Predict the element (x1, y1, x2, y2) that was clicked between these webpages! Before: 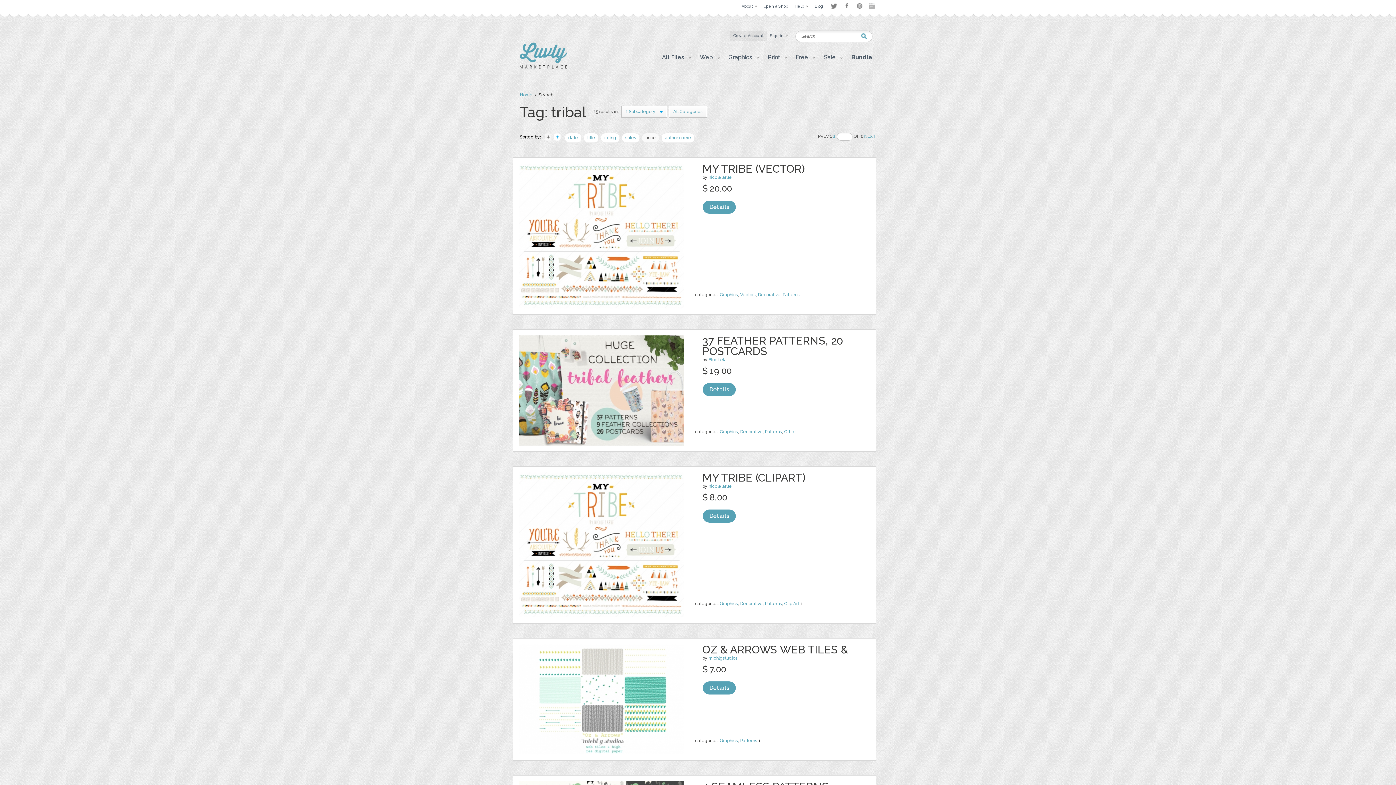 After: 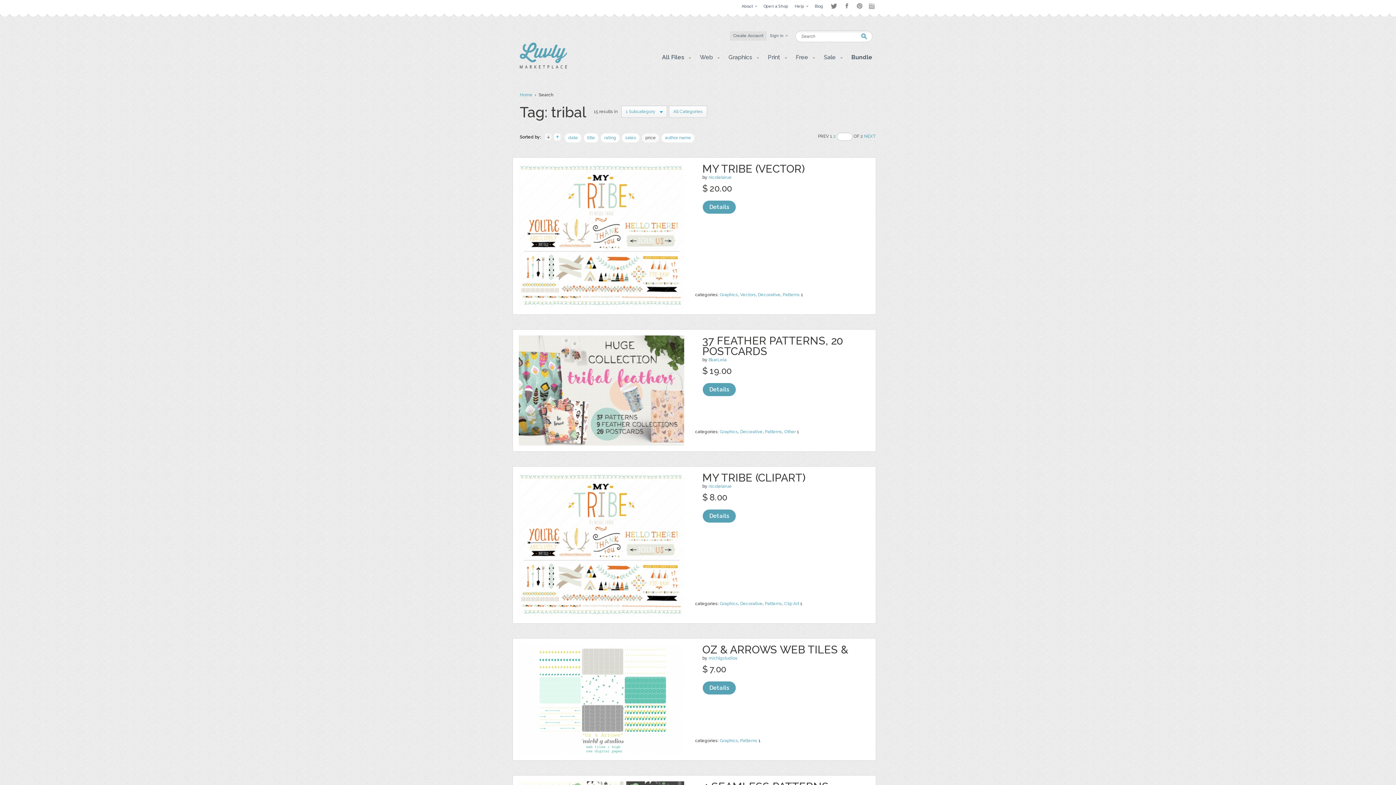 Action: bbox: (641, 133, 659, 142) label: price